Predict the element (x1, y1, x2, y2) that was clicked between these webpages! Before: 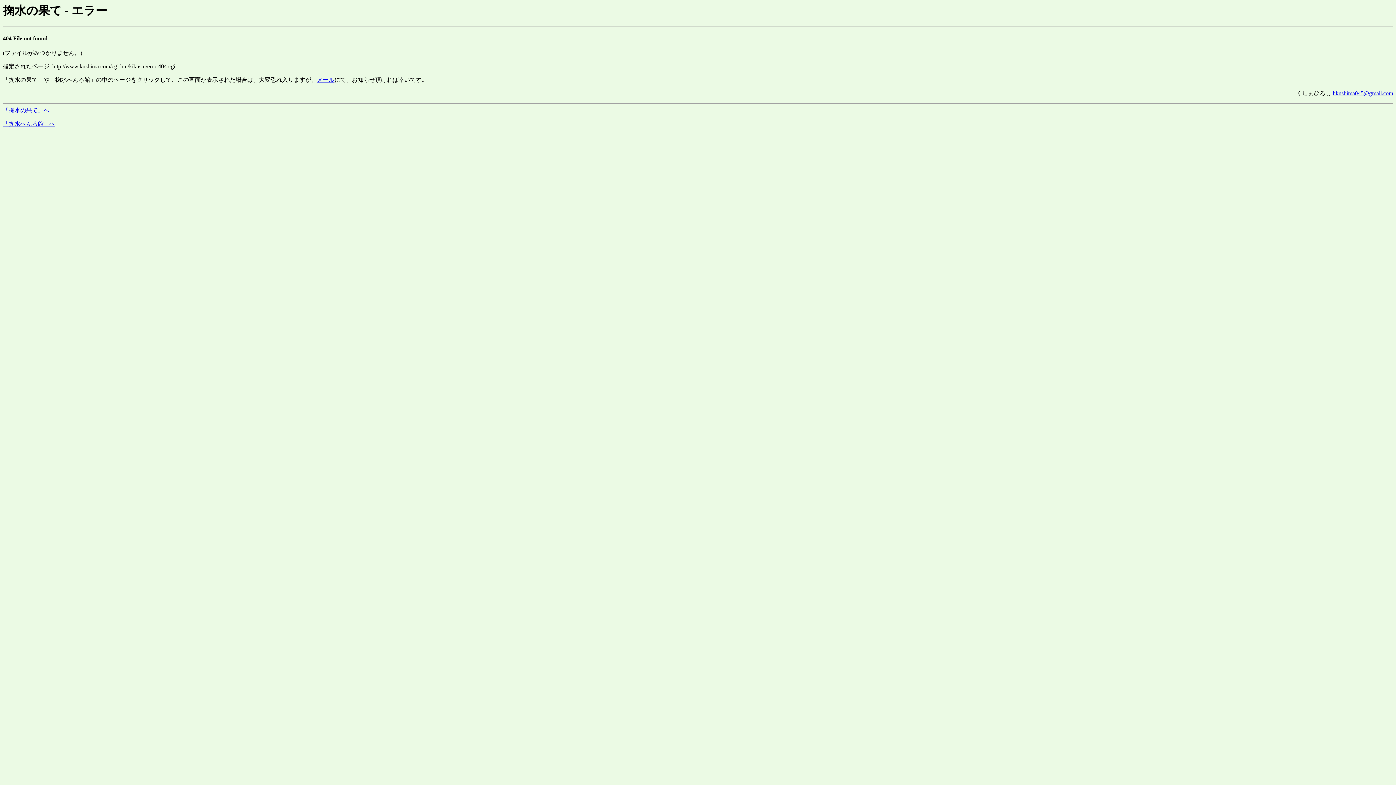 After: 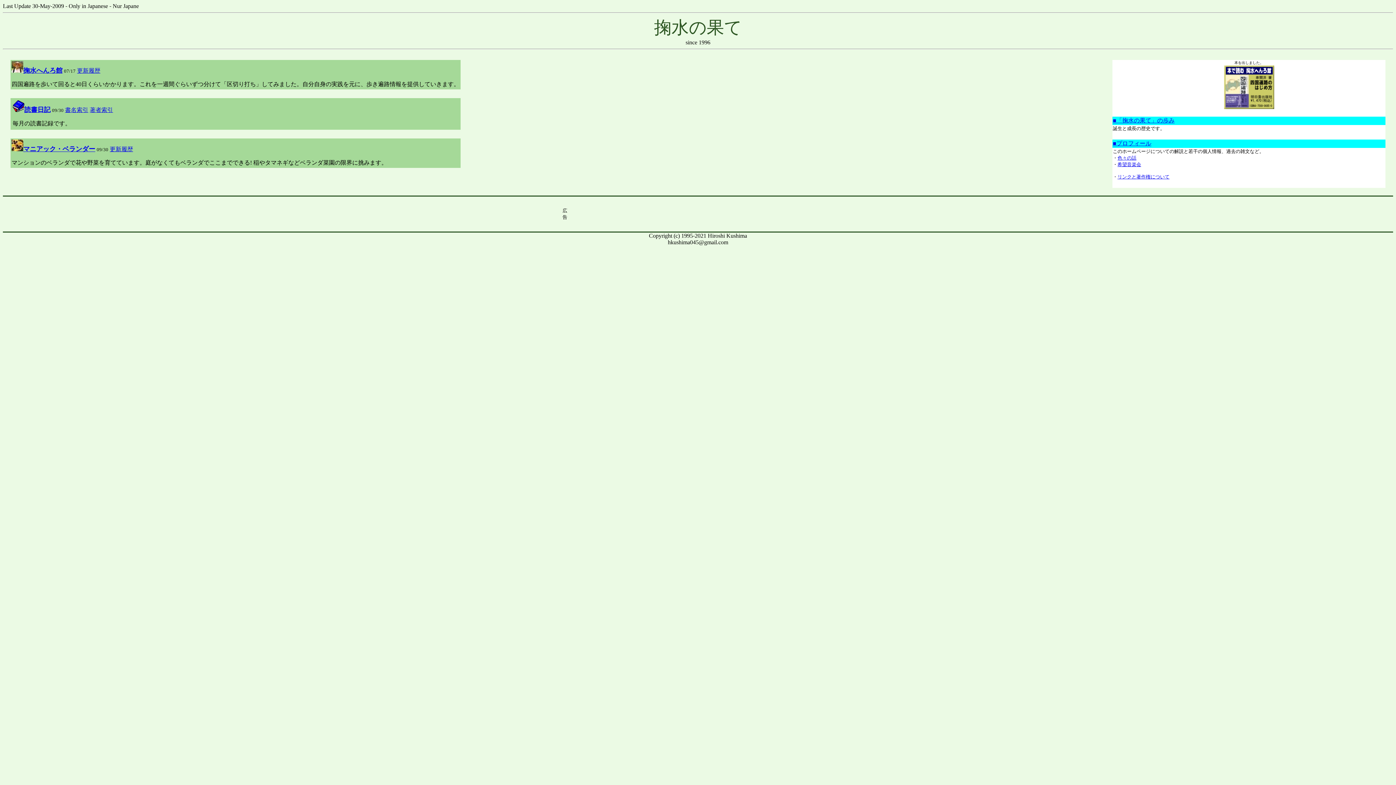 Action: label: 「掬水の果て」へ bbox: (2, 107, 49, 113)